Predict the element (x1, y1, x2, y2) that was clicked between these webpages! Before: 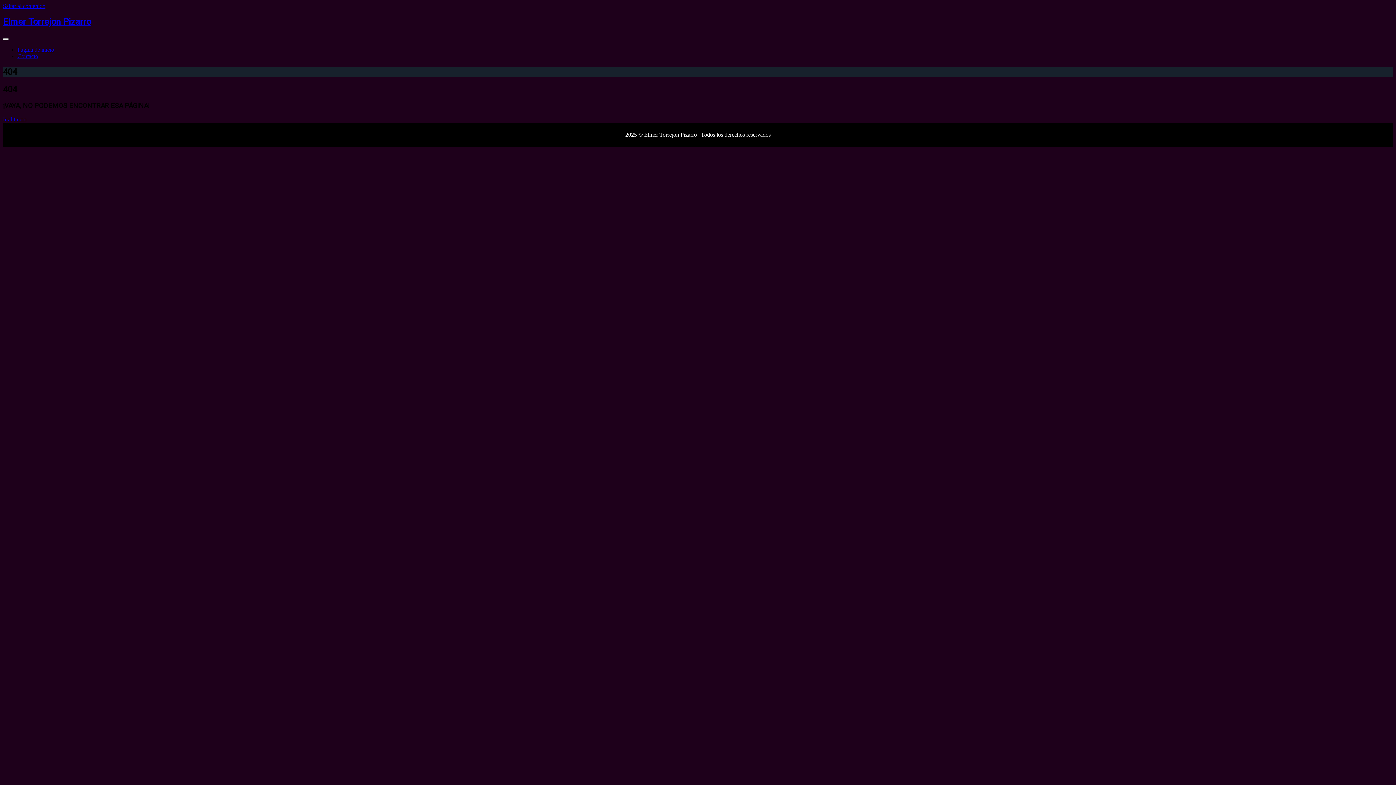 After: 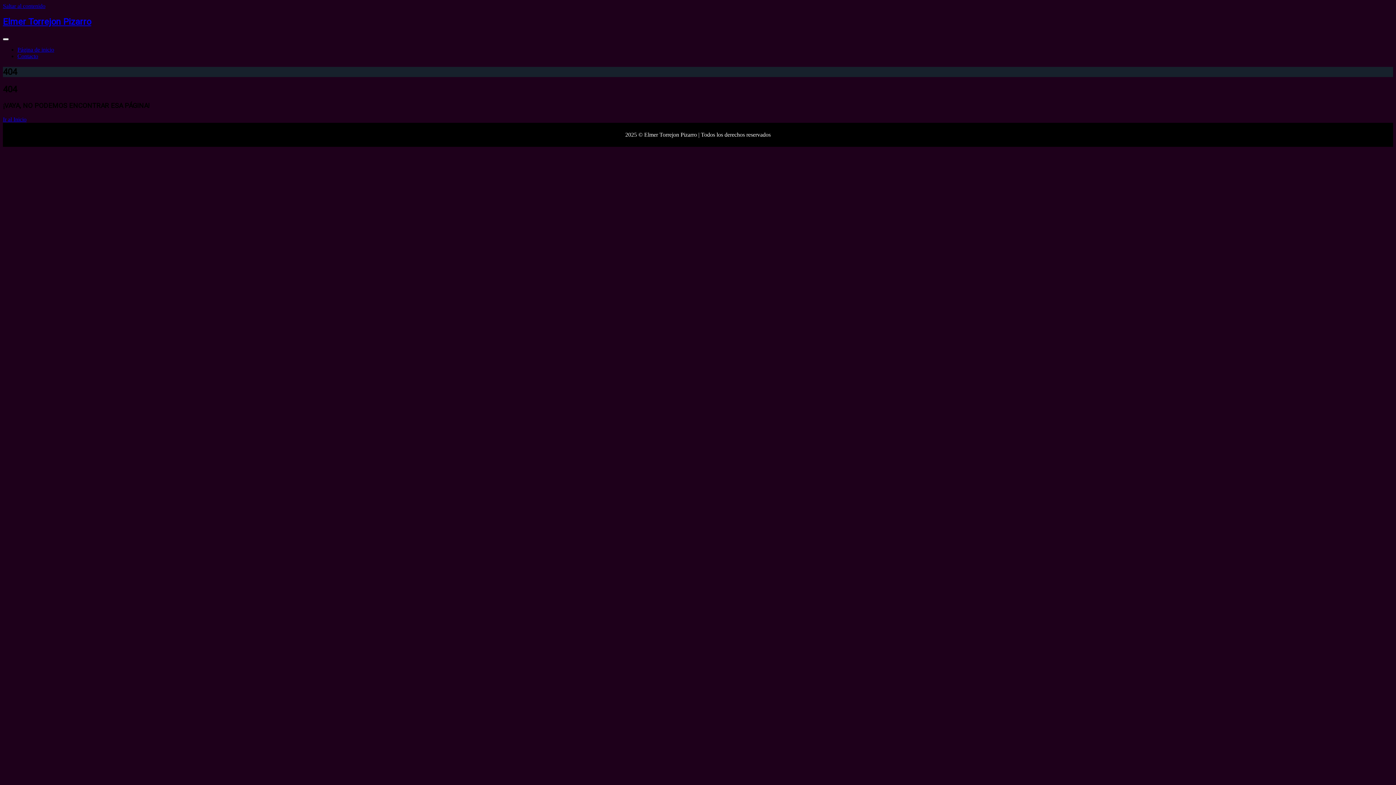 Action: bbox: (2, 2, 45, 9) label: Saltar al contenido